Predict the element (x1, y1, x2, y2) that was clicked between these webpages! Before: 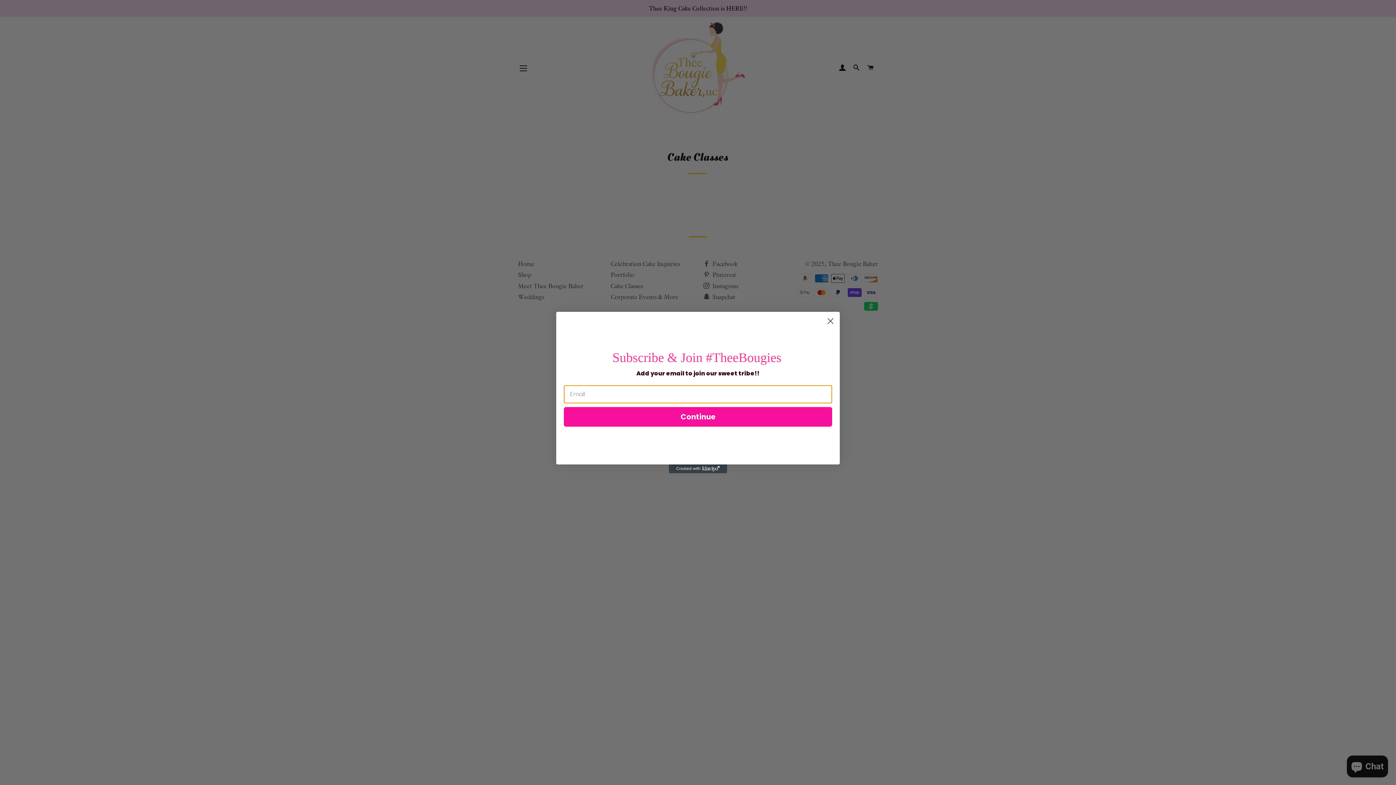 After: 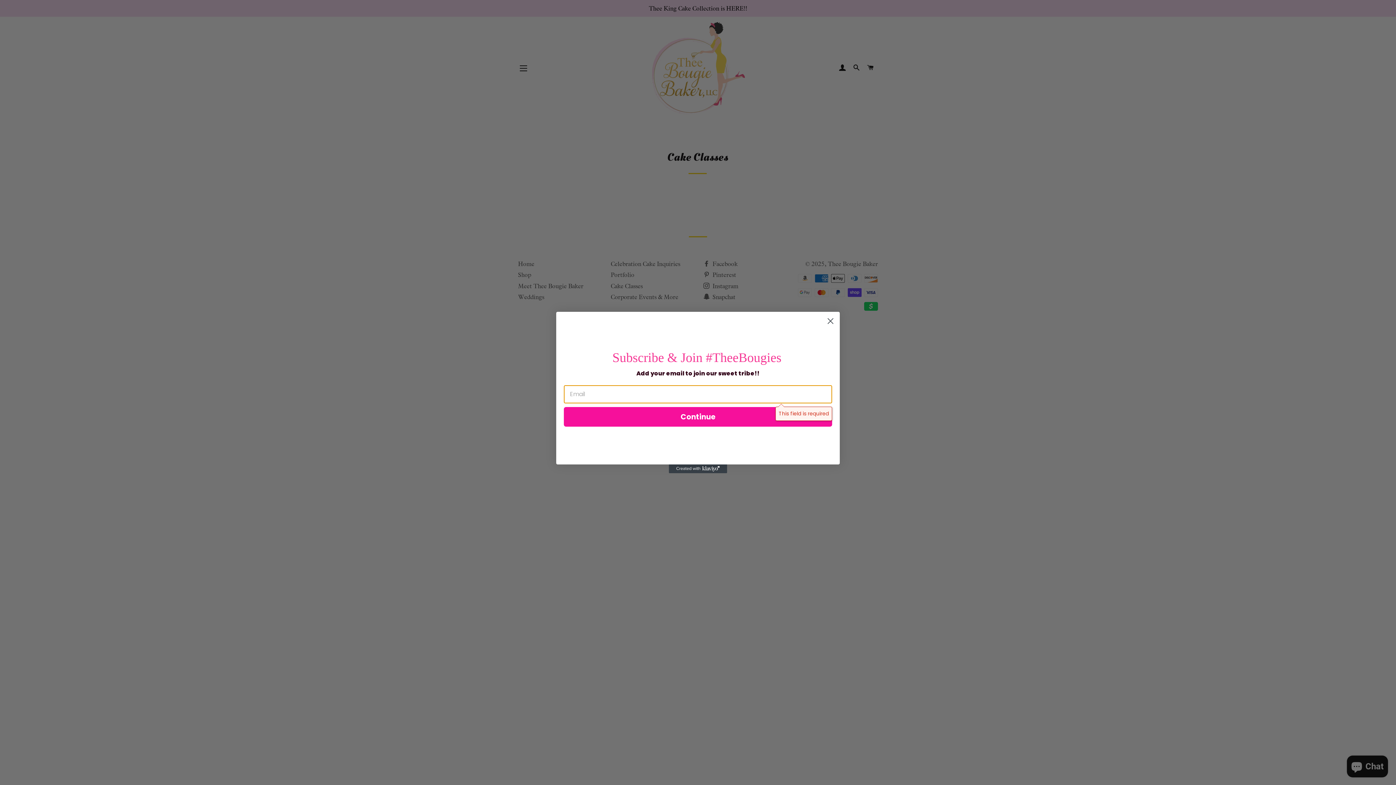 Action: bbox: (564, 407, 832, 426) label: Continue